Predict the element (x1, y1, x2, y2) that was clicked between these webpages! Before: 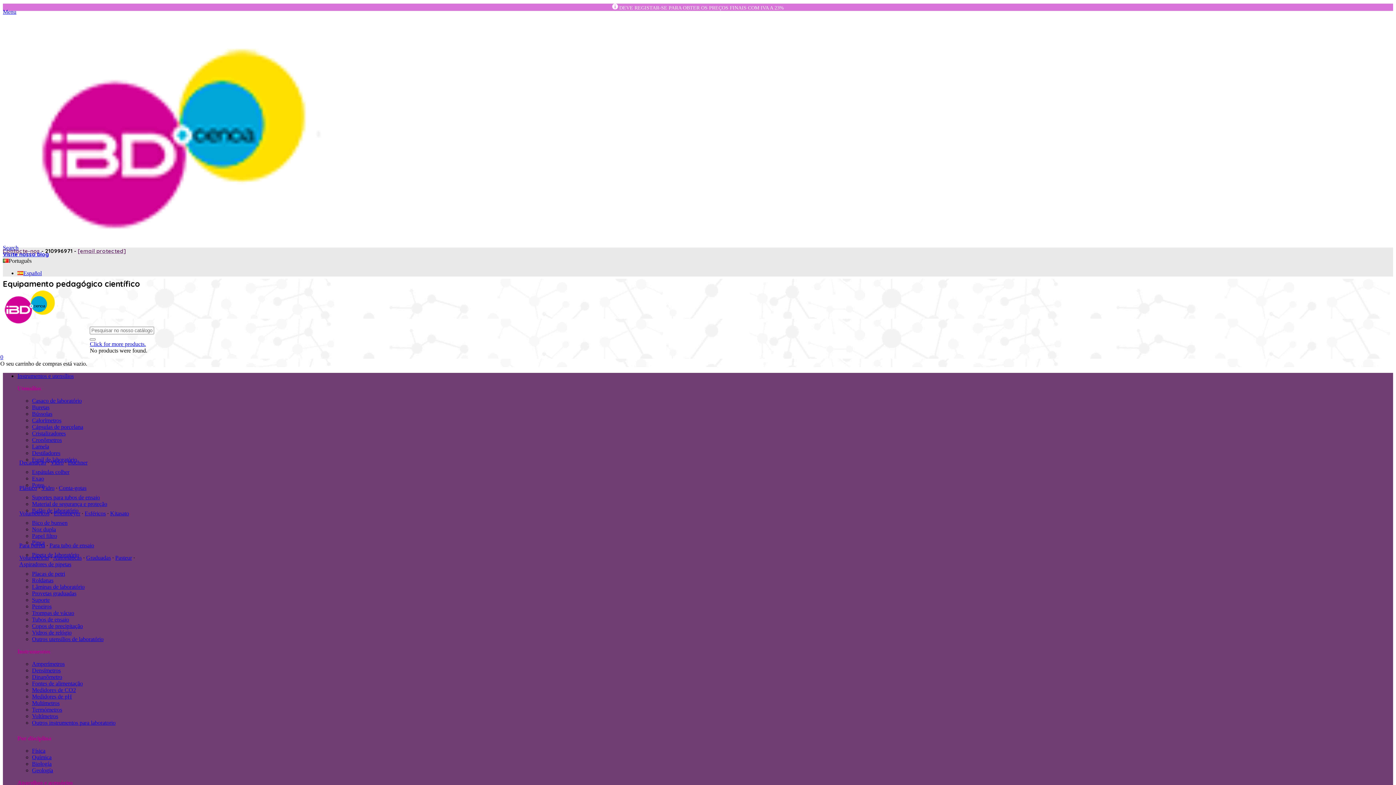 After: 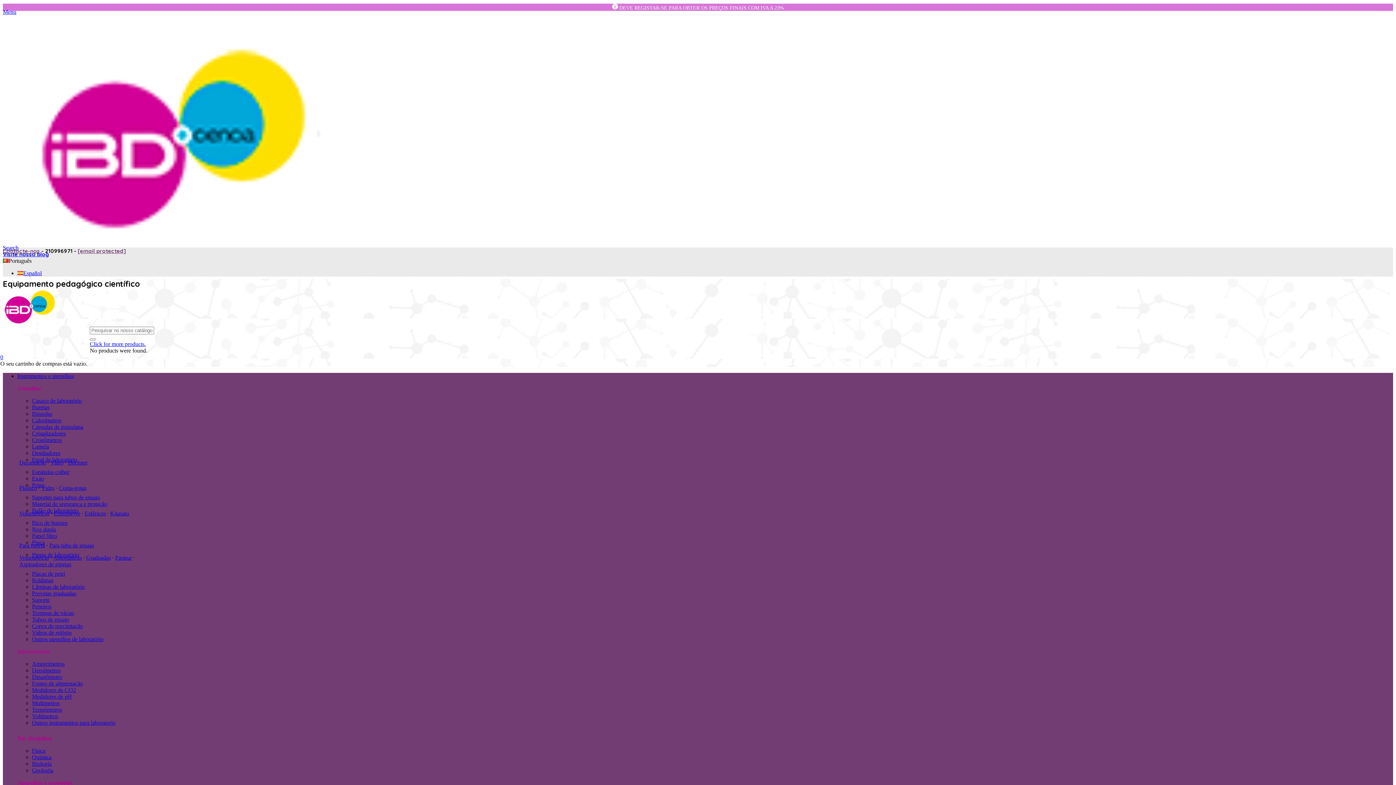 Action: bbox: (32, 494, 100, 500) label: Suportes para tubos de ensaio